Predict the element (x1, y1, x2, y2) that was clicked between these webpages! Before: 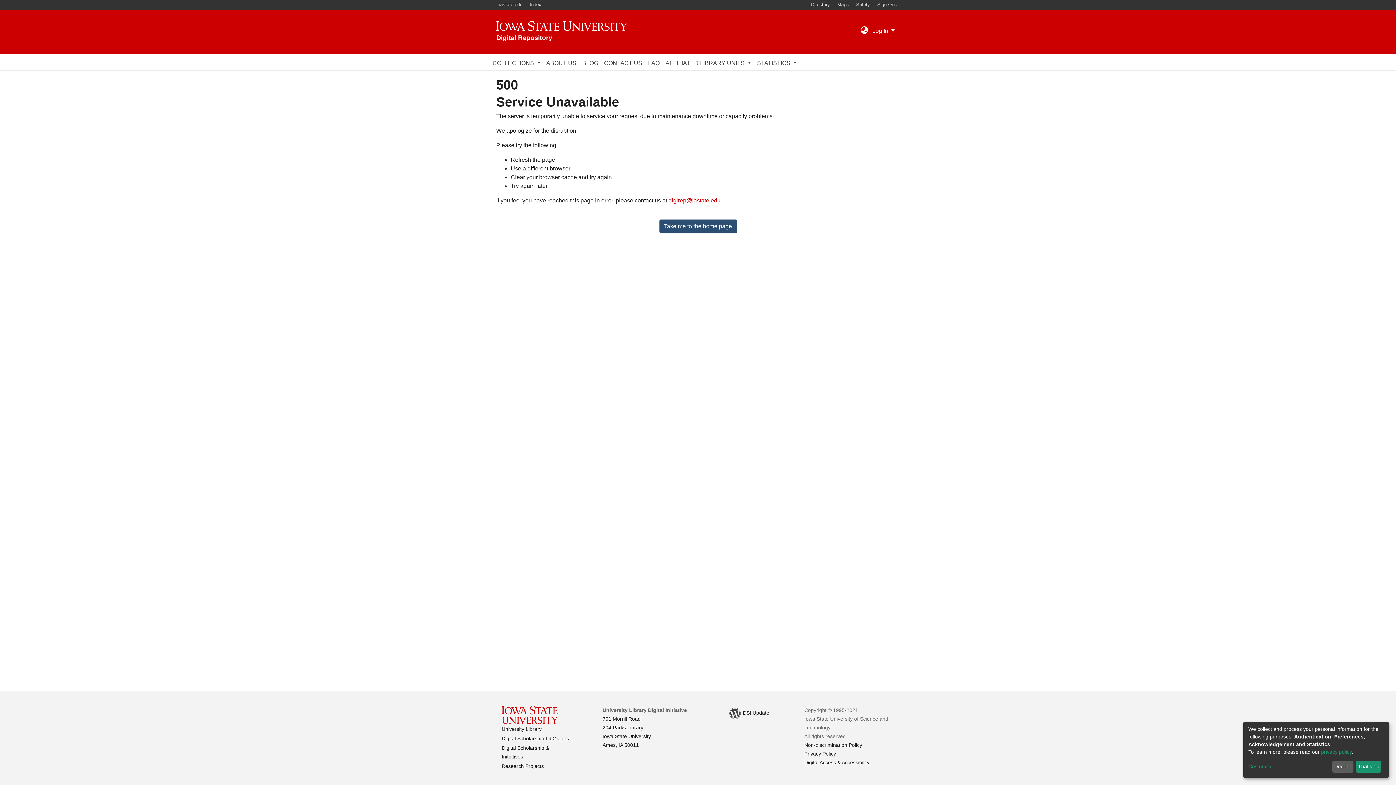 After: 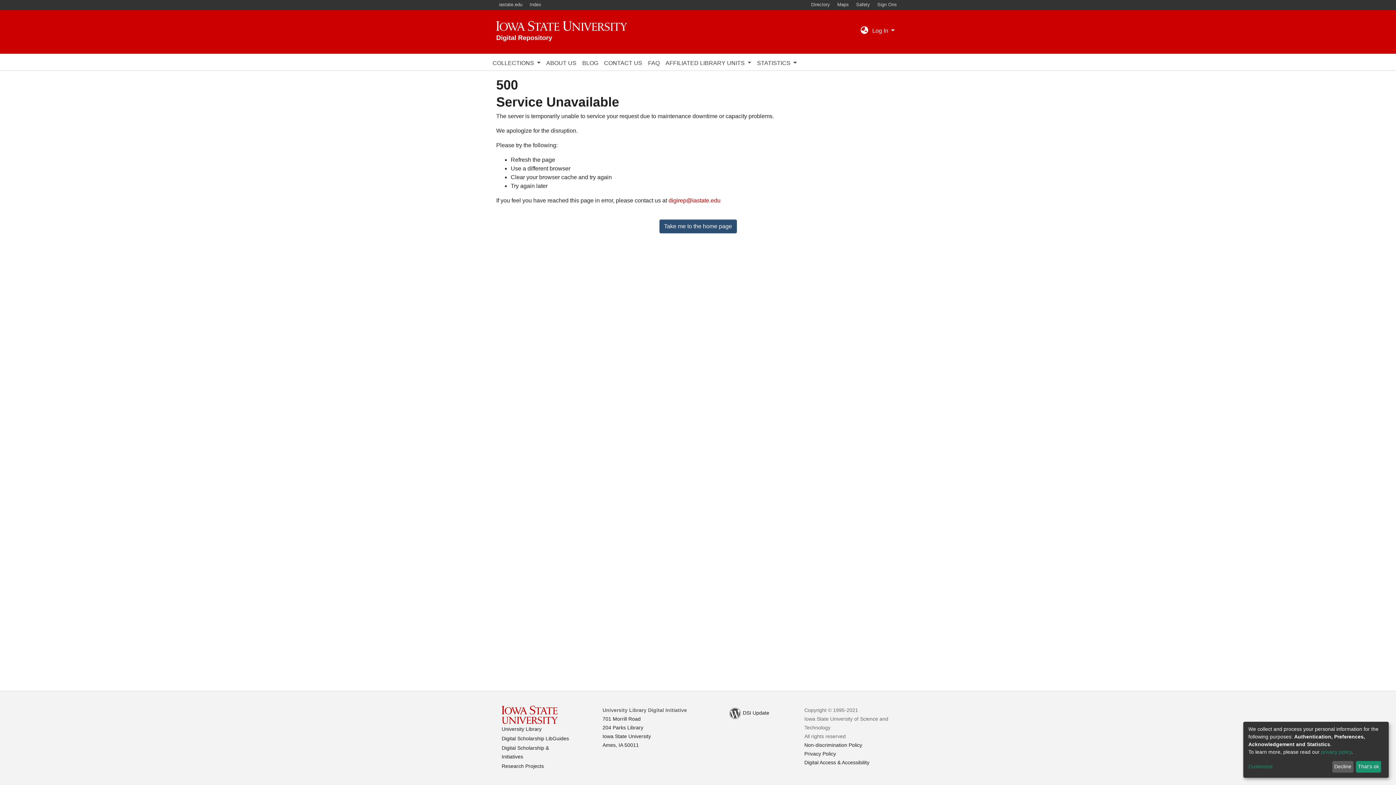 Action: bbox: (496, 21, 900, 41) label: Iowa State University
Digital Repository